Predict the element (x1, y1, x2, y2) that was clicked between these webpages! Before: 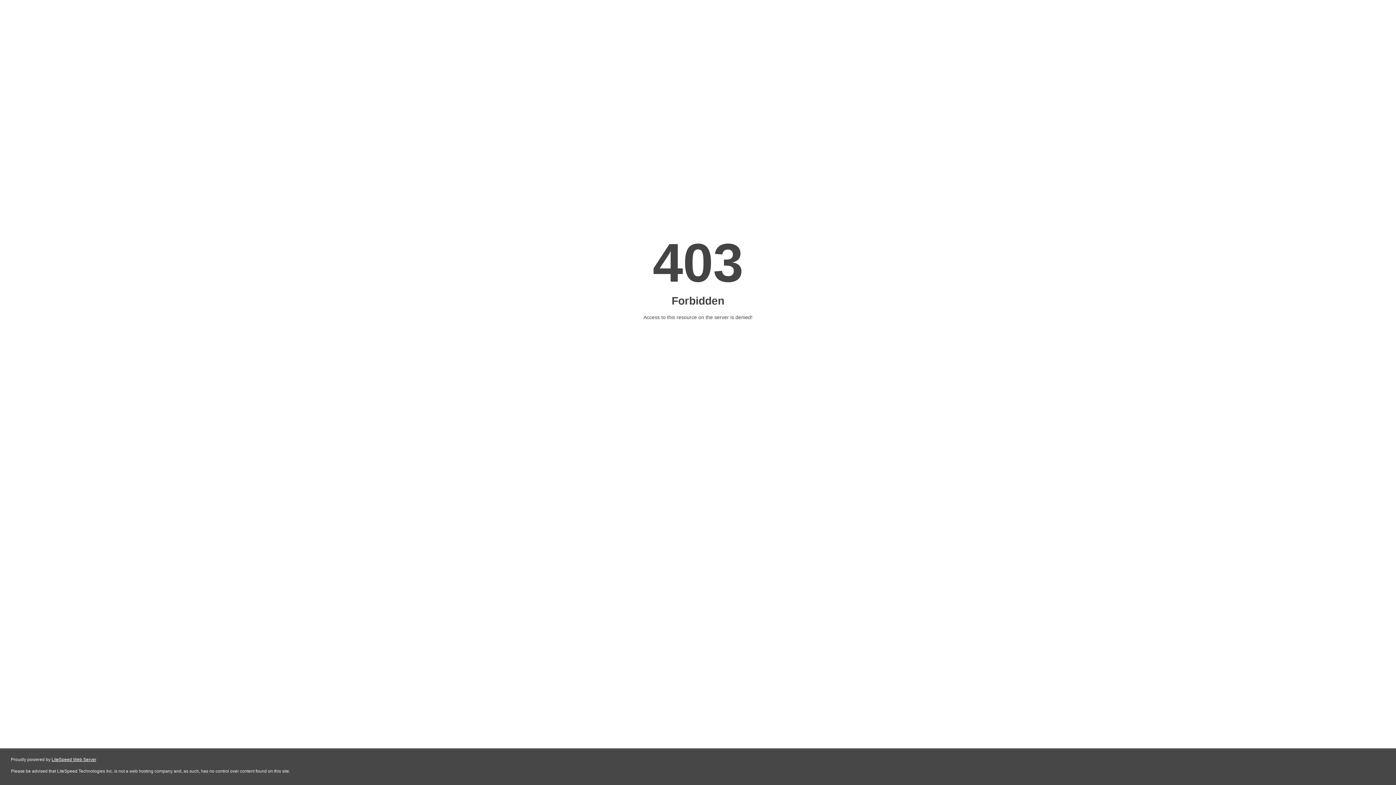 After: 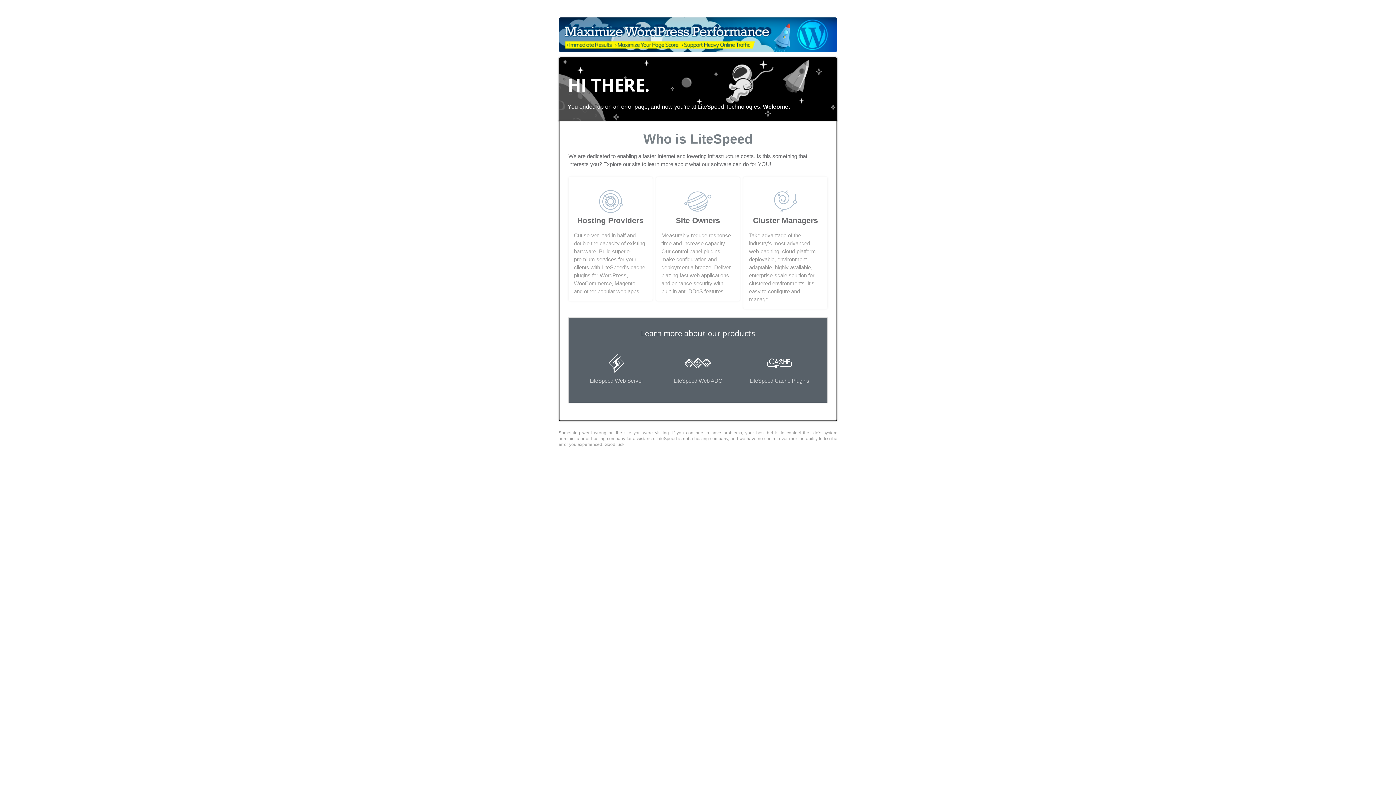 Action: bbox: (51, 757, 96, 762) label: LiteSpeed Web Server